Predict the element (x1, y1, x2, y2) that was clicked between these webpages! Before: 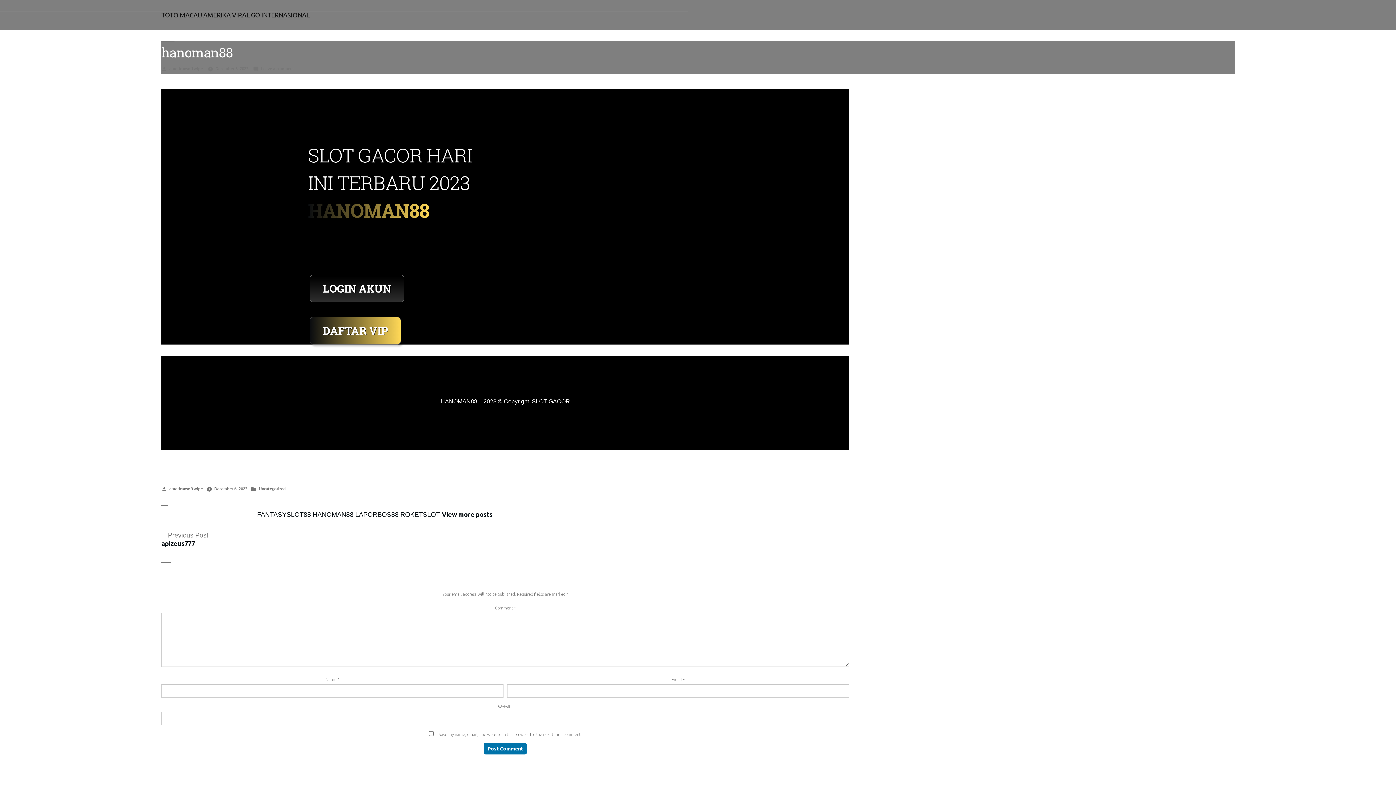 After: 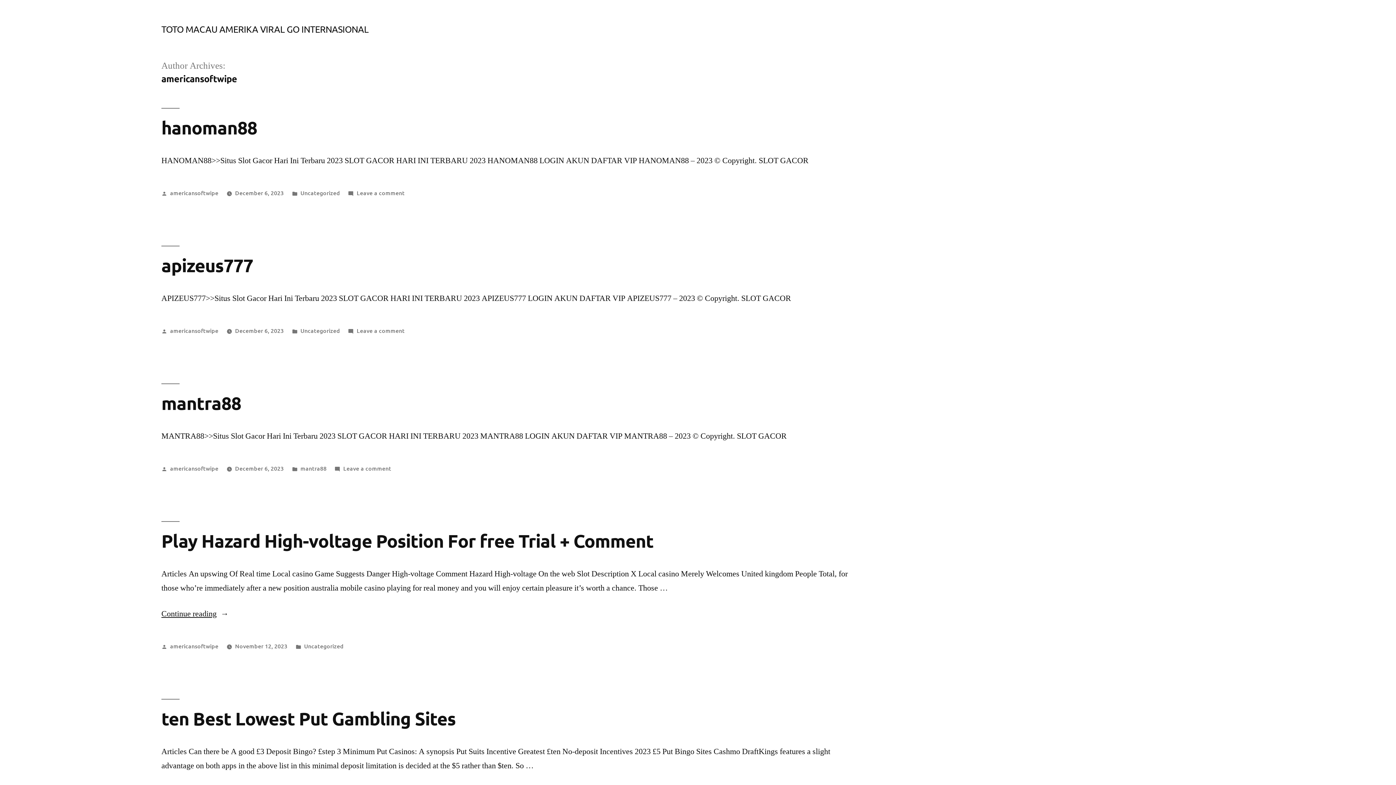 Action: label: americansoftwipe bbox: (169, 65, 202, 71)